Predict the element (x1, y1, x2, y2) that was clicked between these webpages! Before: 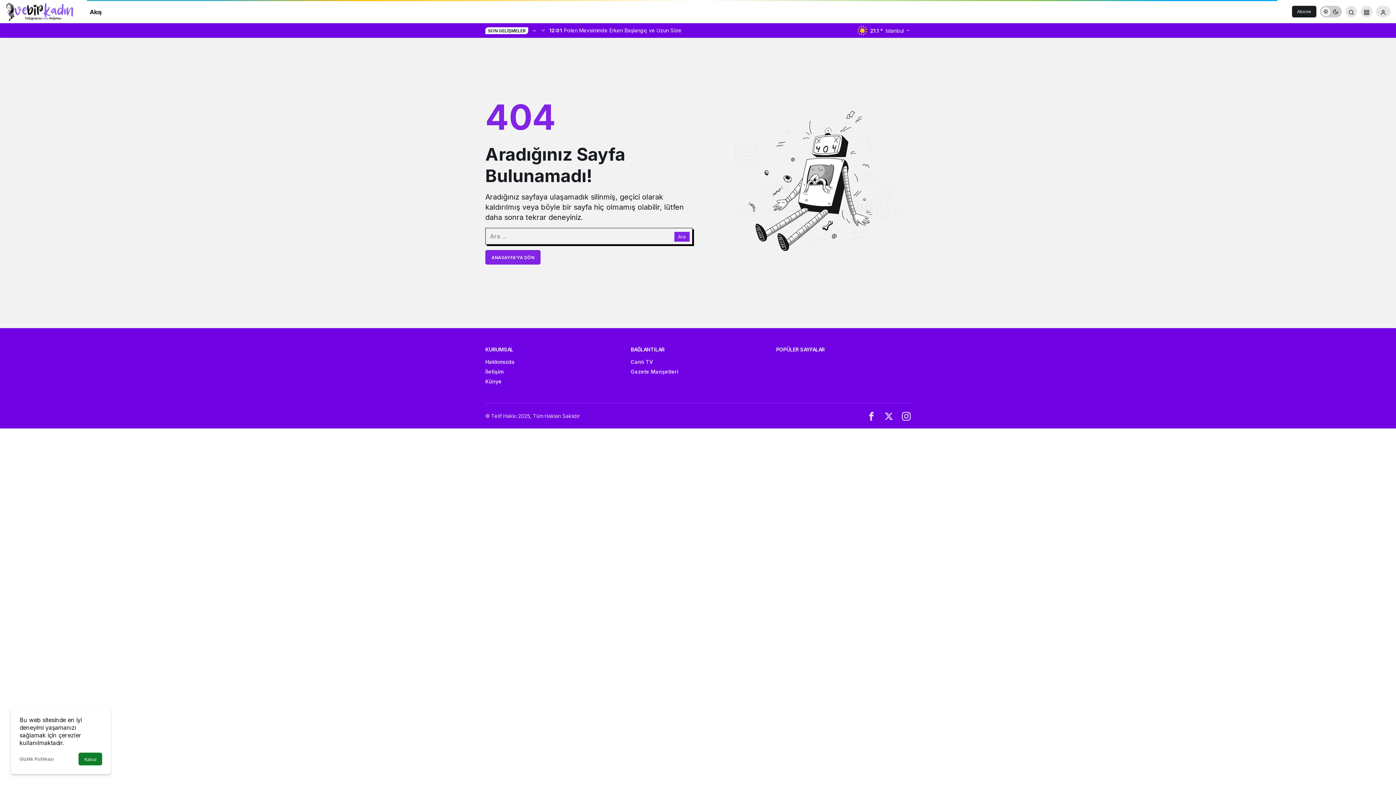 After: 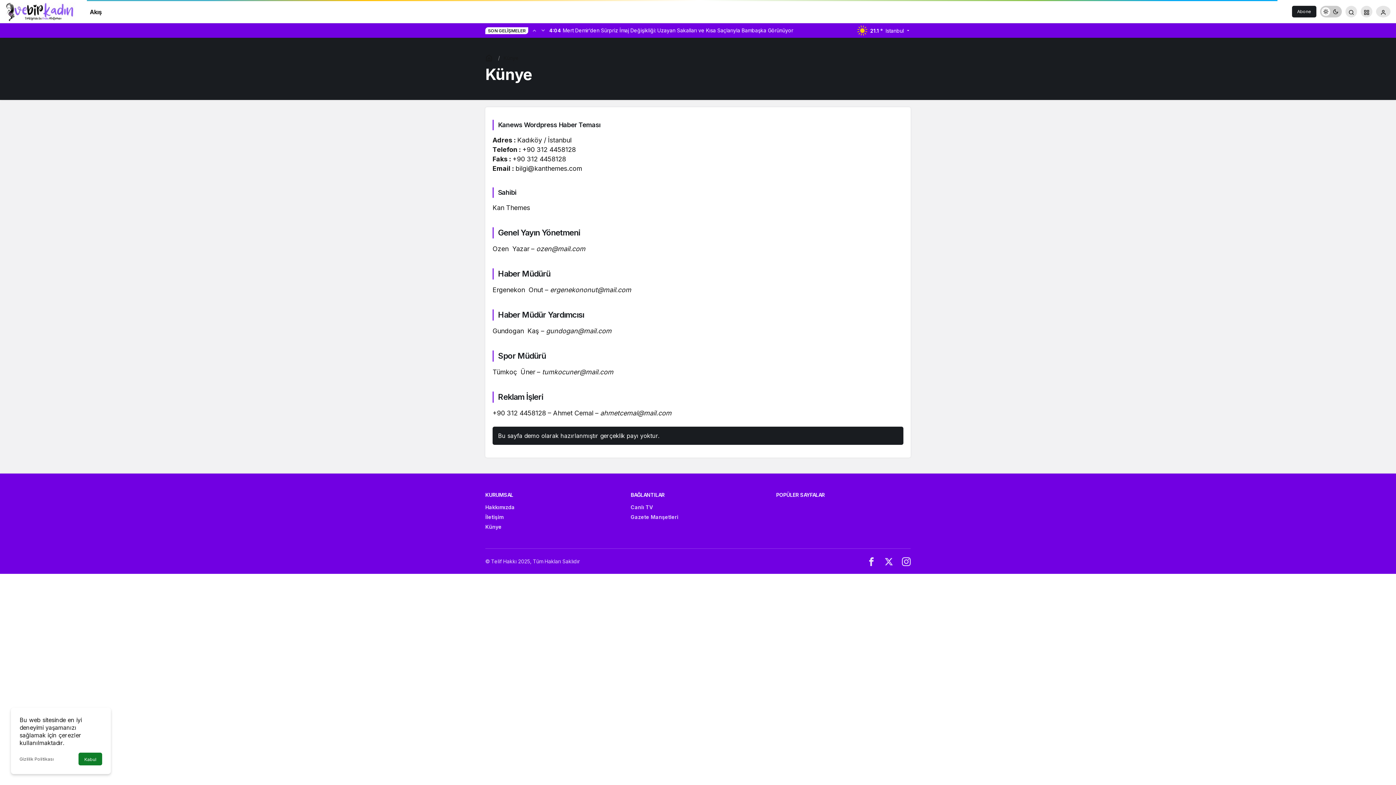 Action: label: Künye bbox: (485, 378, 501, 384)